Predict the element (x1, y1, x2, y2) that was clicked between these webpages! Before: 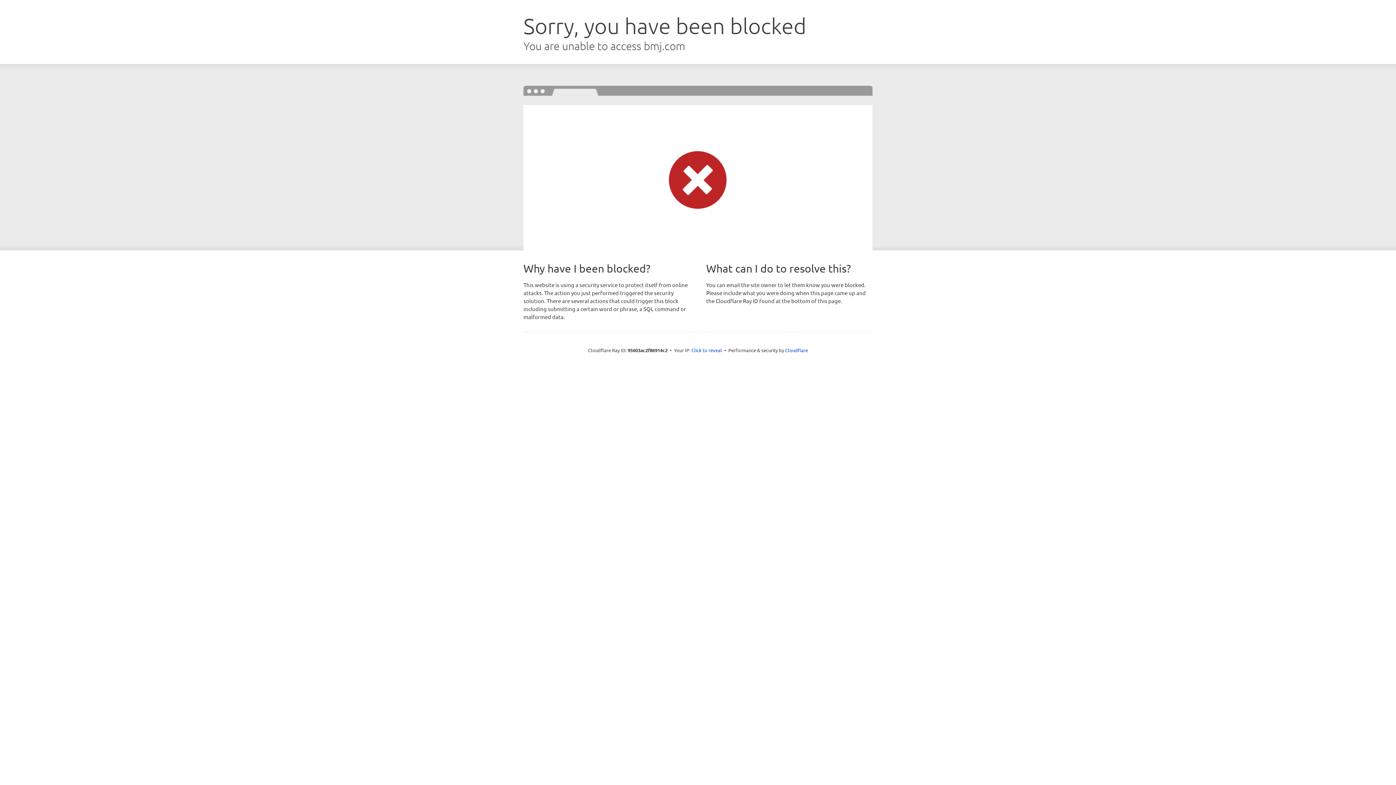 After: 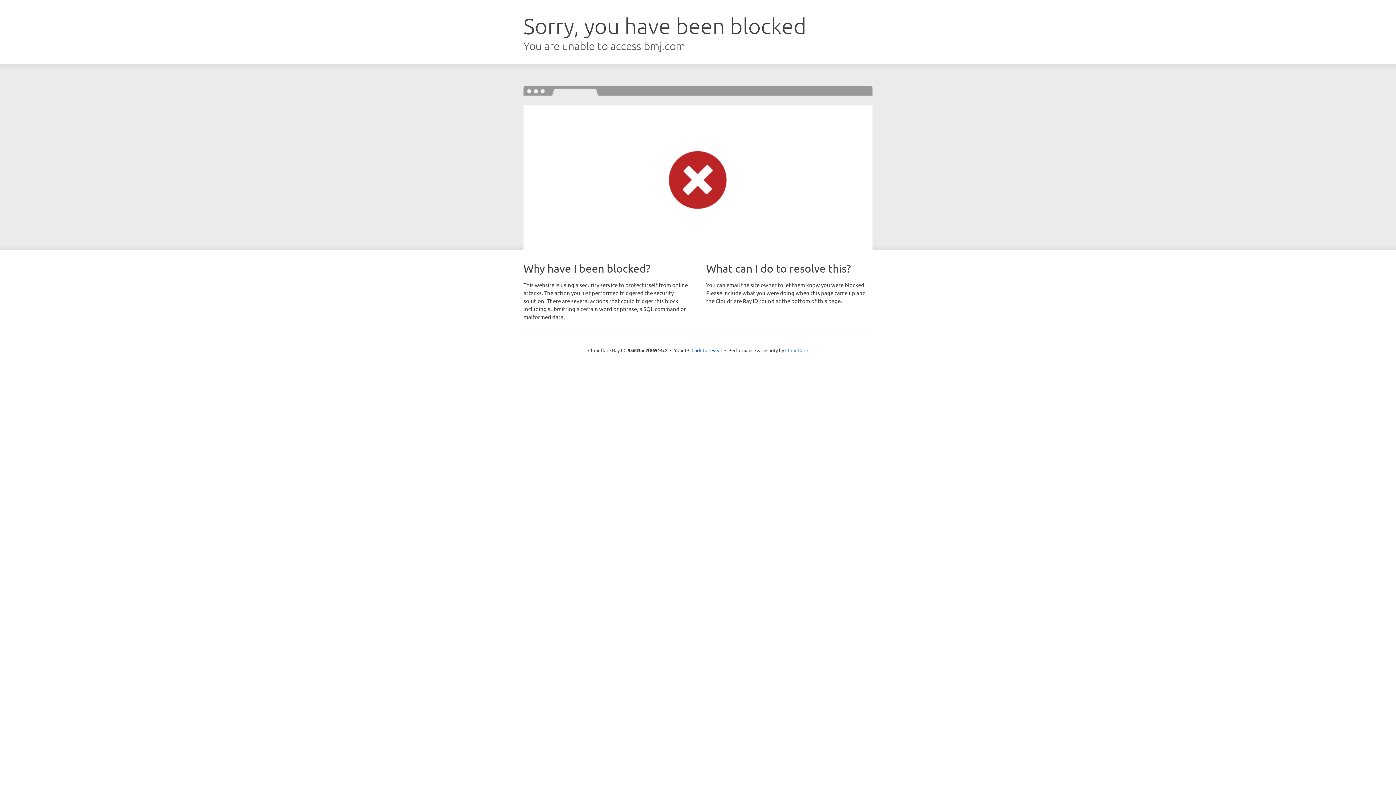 Action: bbox: (785, 347, 808, 353) label: Cloudflare